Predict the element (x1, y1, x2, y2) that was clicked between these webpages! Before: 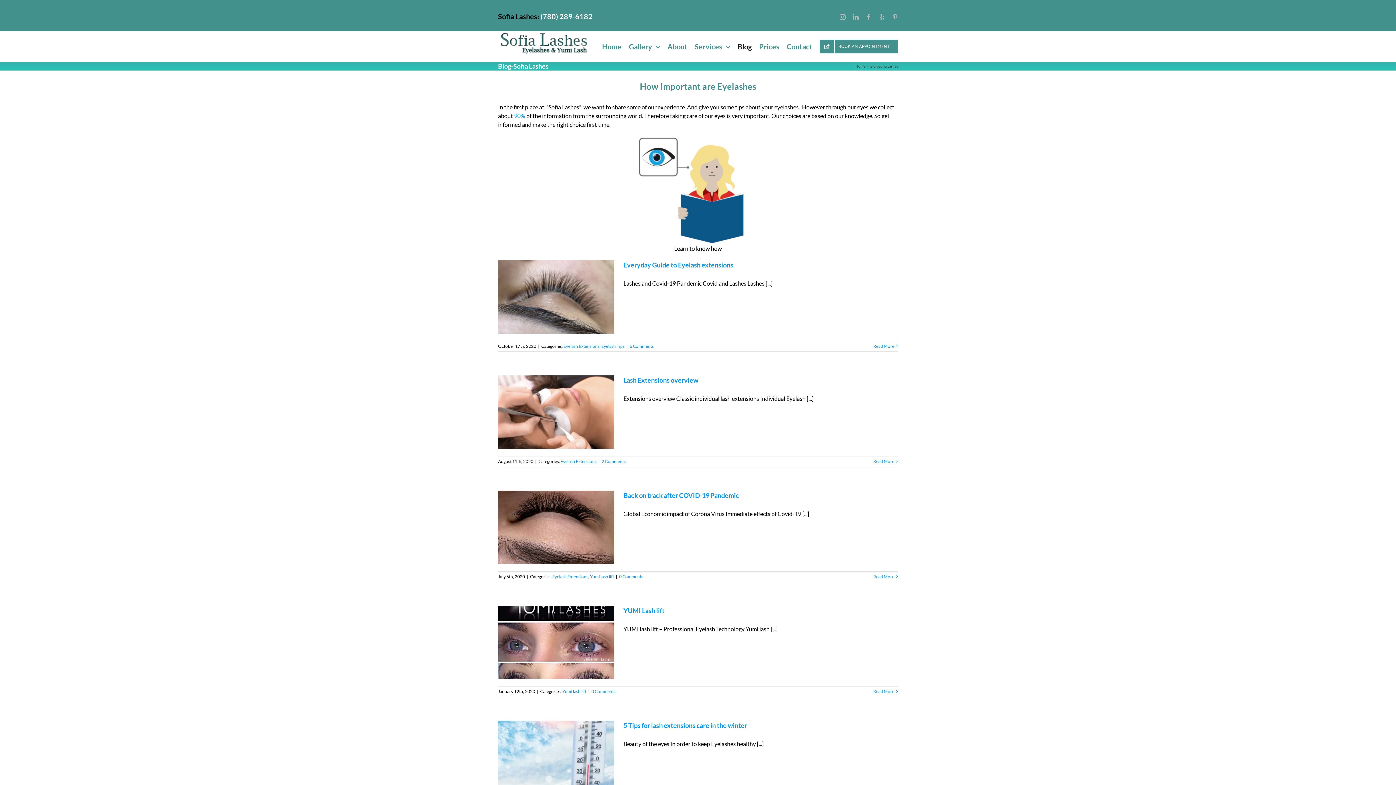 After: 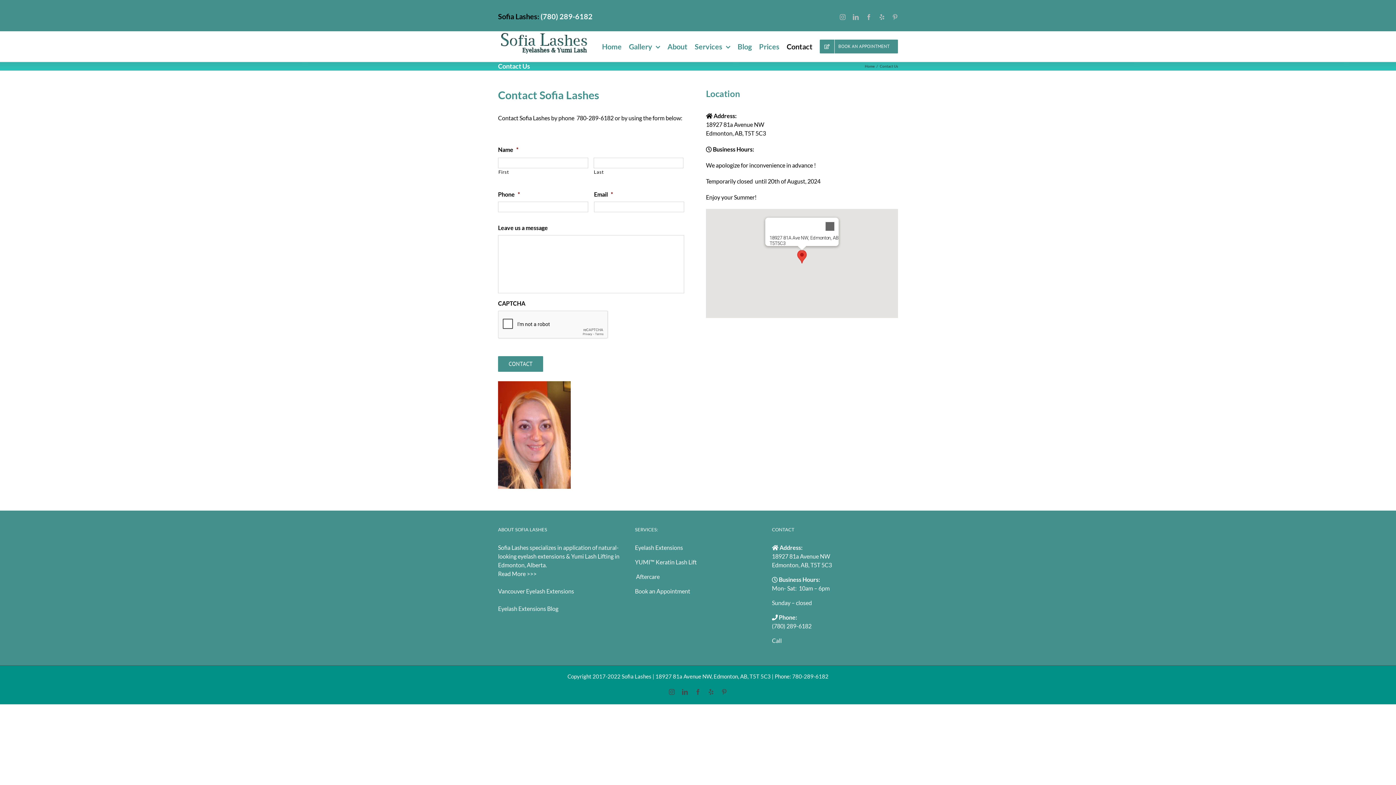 Action: label: Contact bbox: (786, 31, 812, 61)